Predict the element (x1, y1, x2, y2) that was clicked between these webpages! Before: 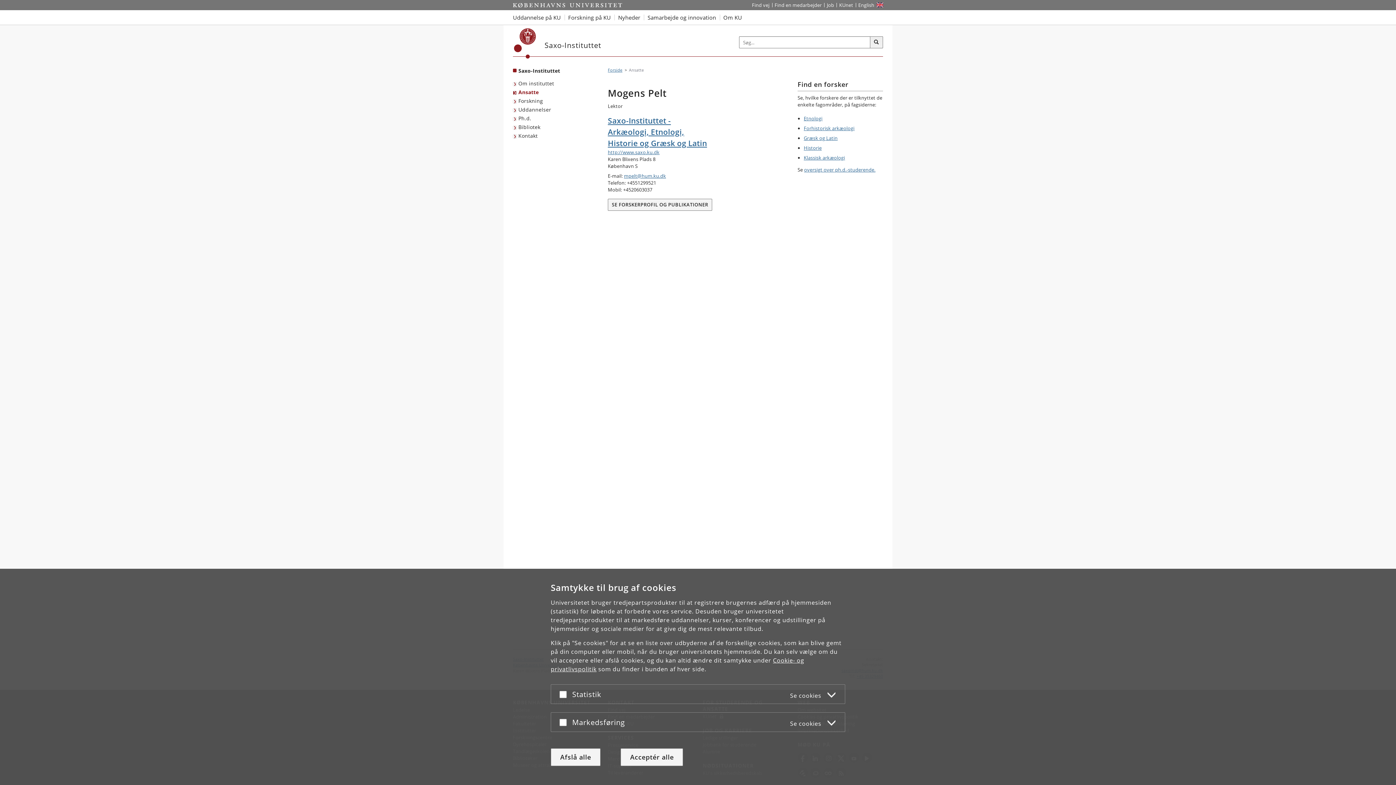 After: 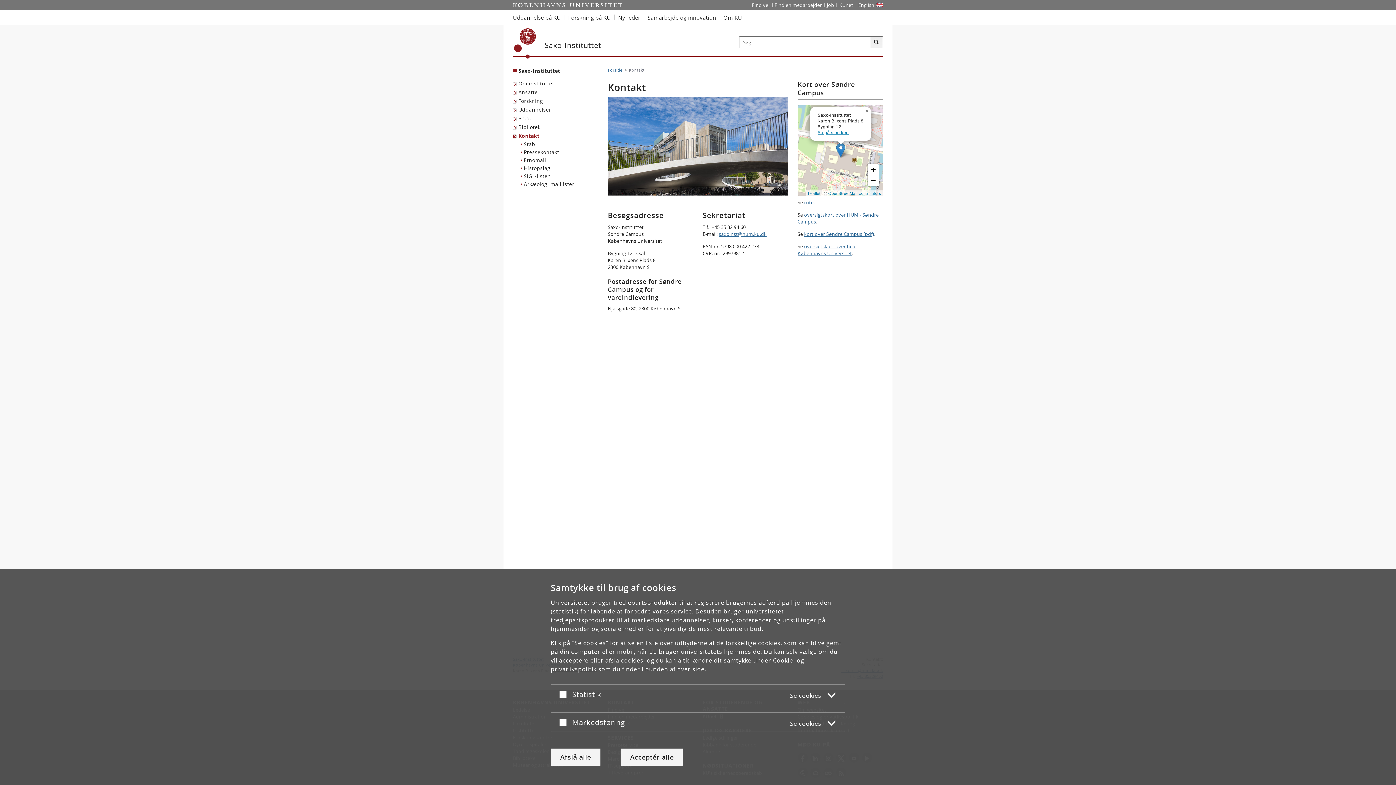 Action: label: Kontakt bbox: (513, 131, 539, 140)